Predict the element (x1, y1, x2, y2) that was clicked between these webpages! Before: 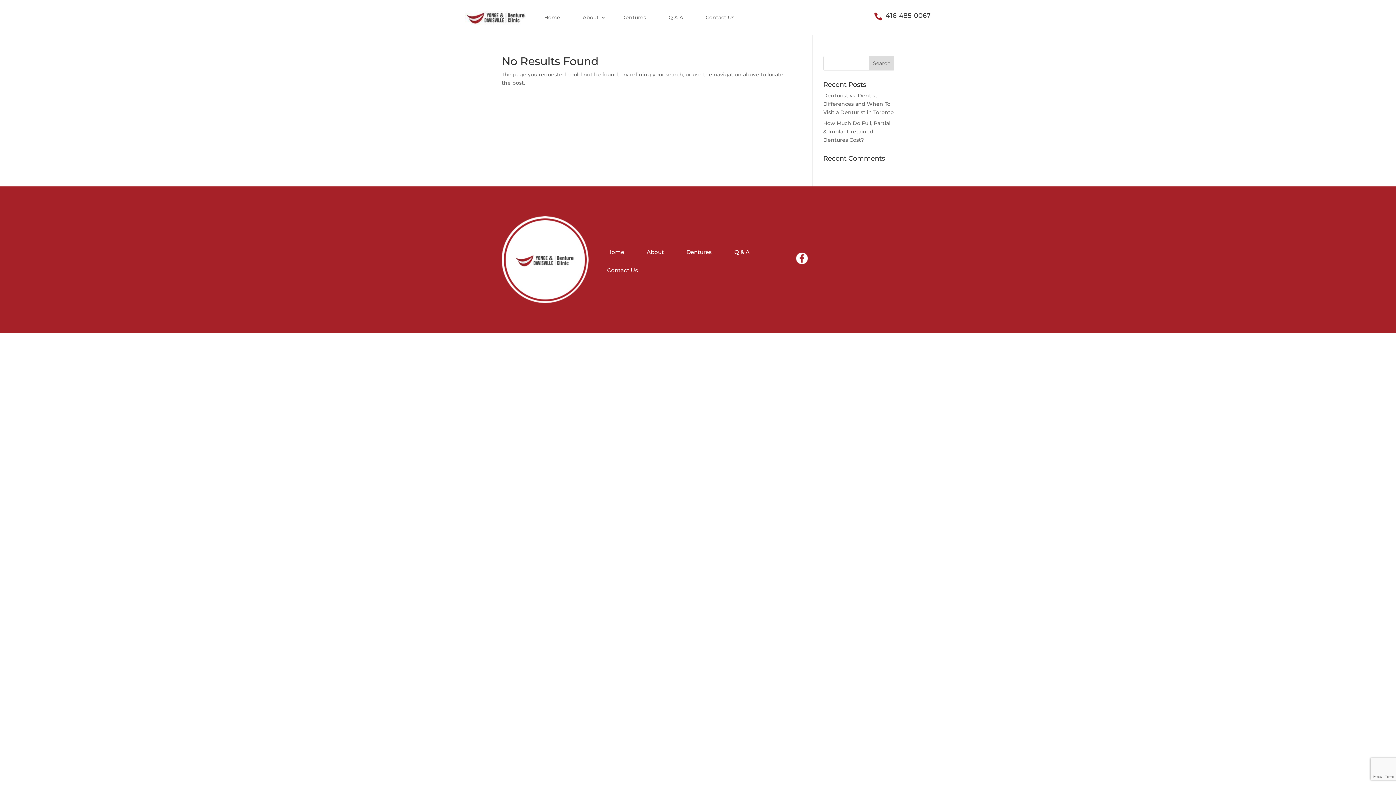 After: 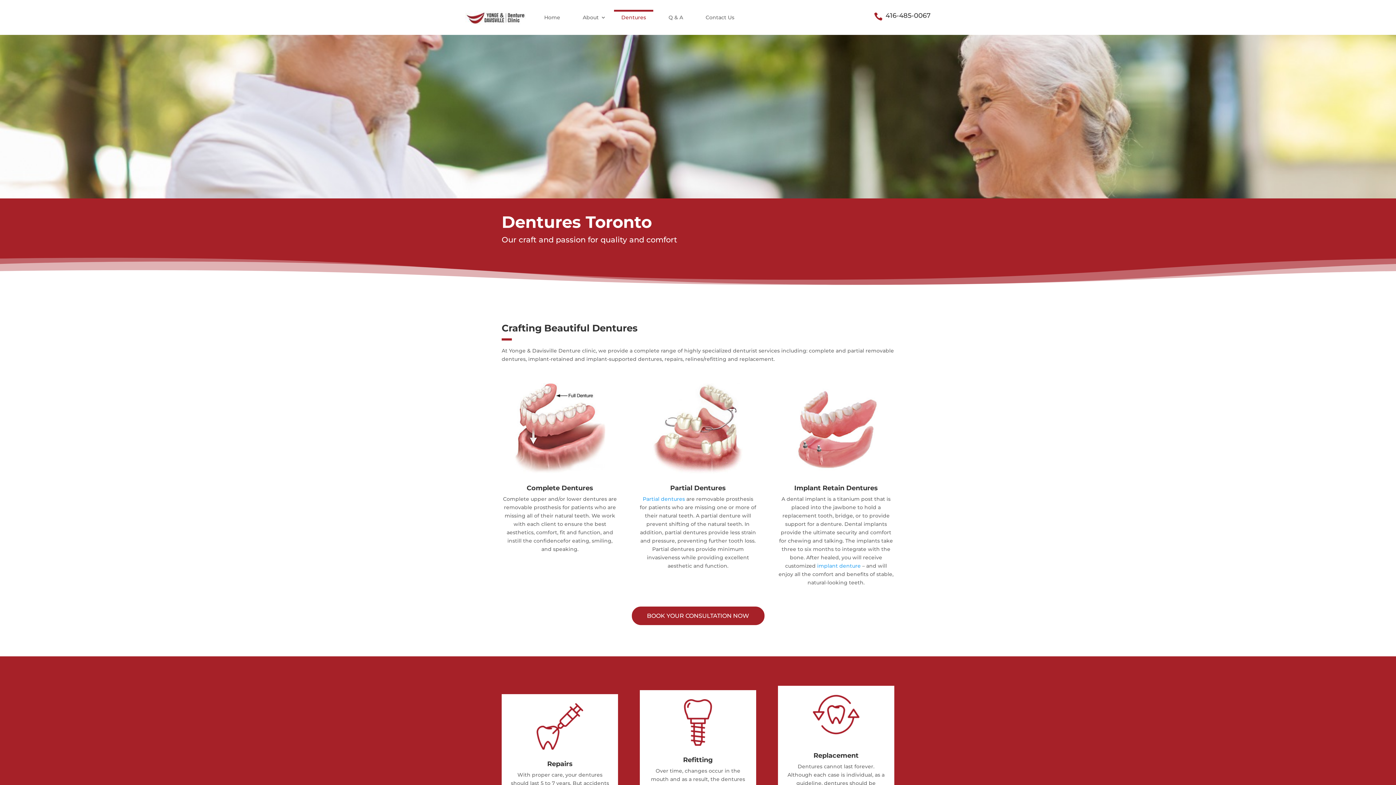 Action: bbox: (679, 244, 719, 259) label: Dentures